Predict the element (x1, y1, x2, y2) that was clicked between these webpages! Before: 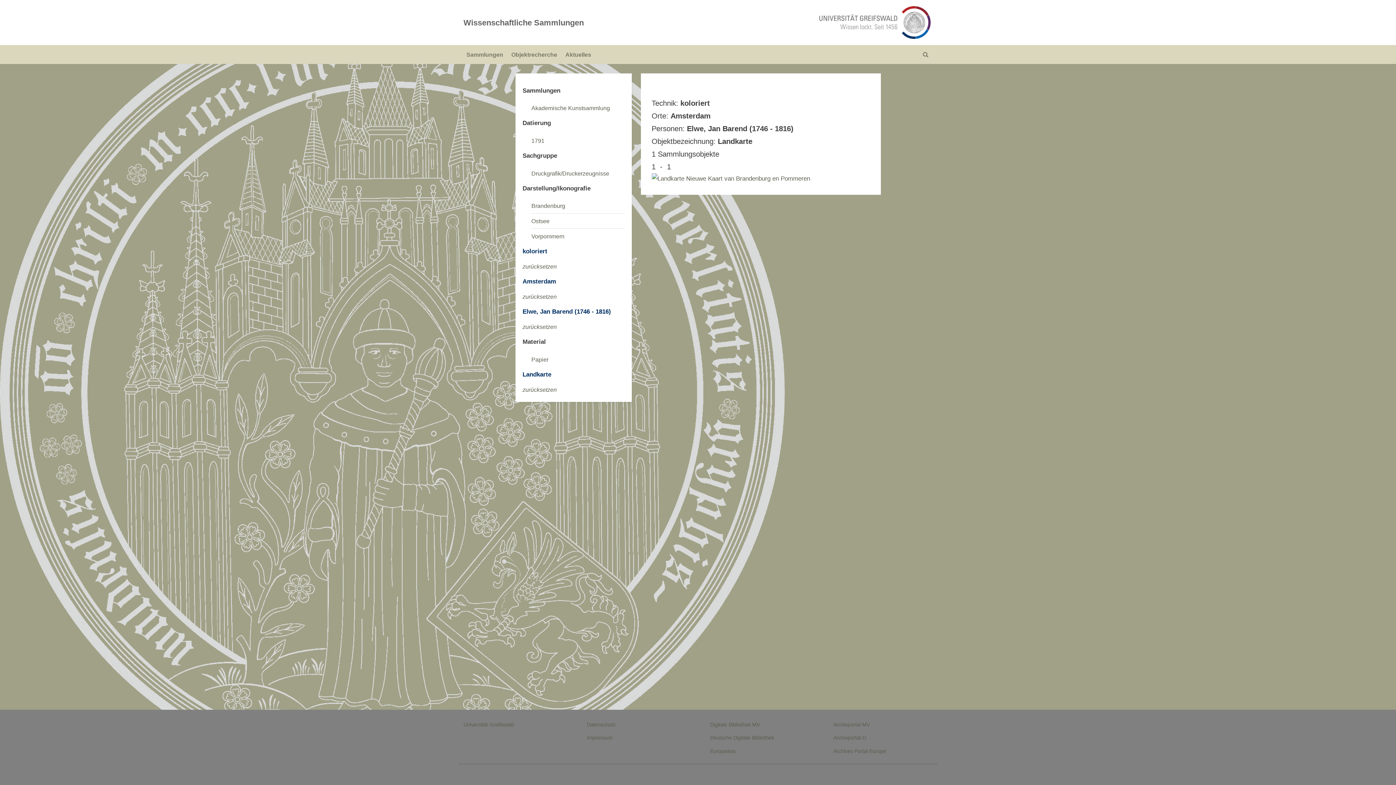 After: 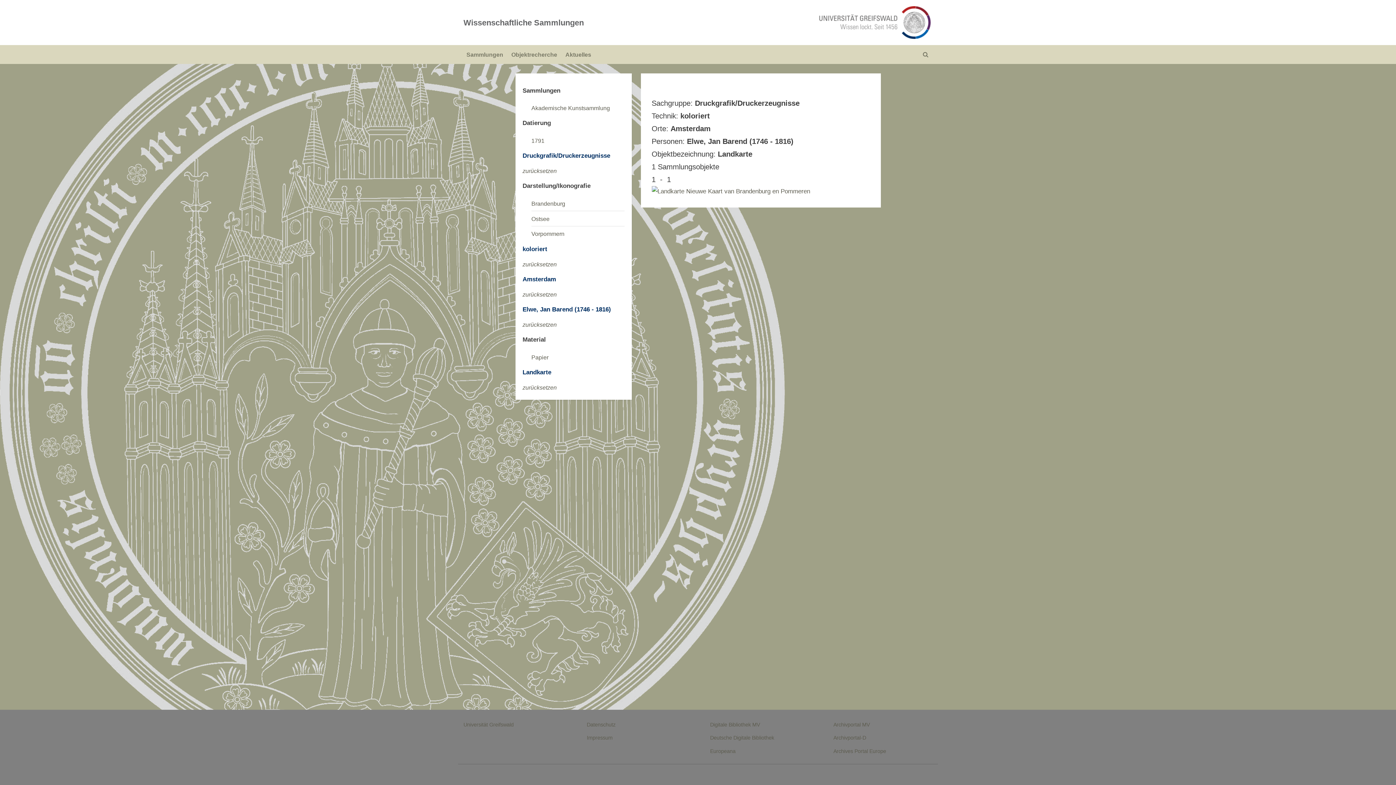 Action: label: Druckgrafik/Druckerzeugnisse bbox: (531, 170, 609, 176)